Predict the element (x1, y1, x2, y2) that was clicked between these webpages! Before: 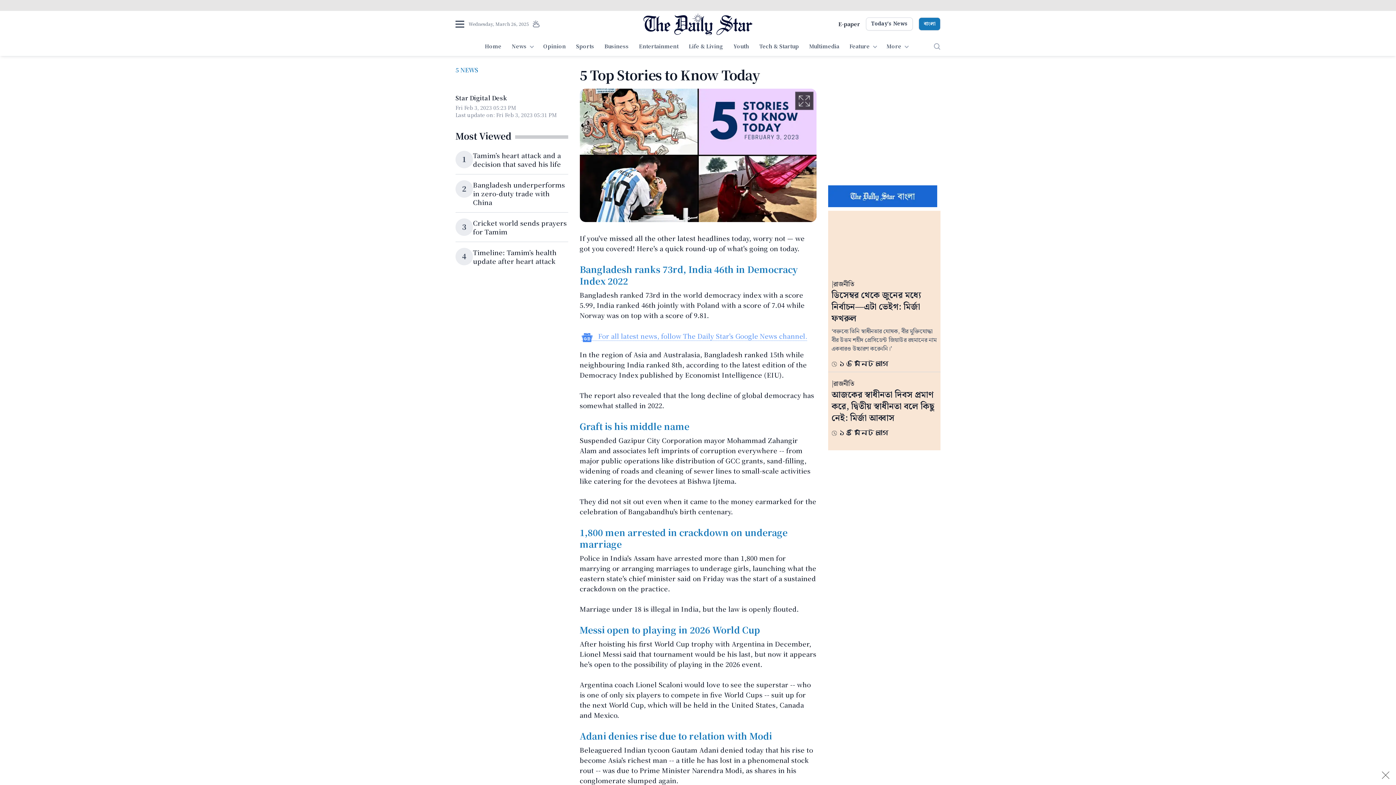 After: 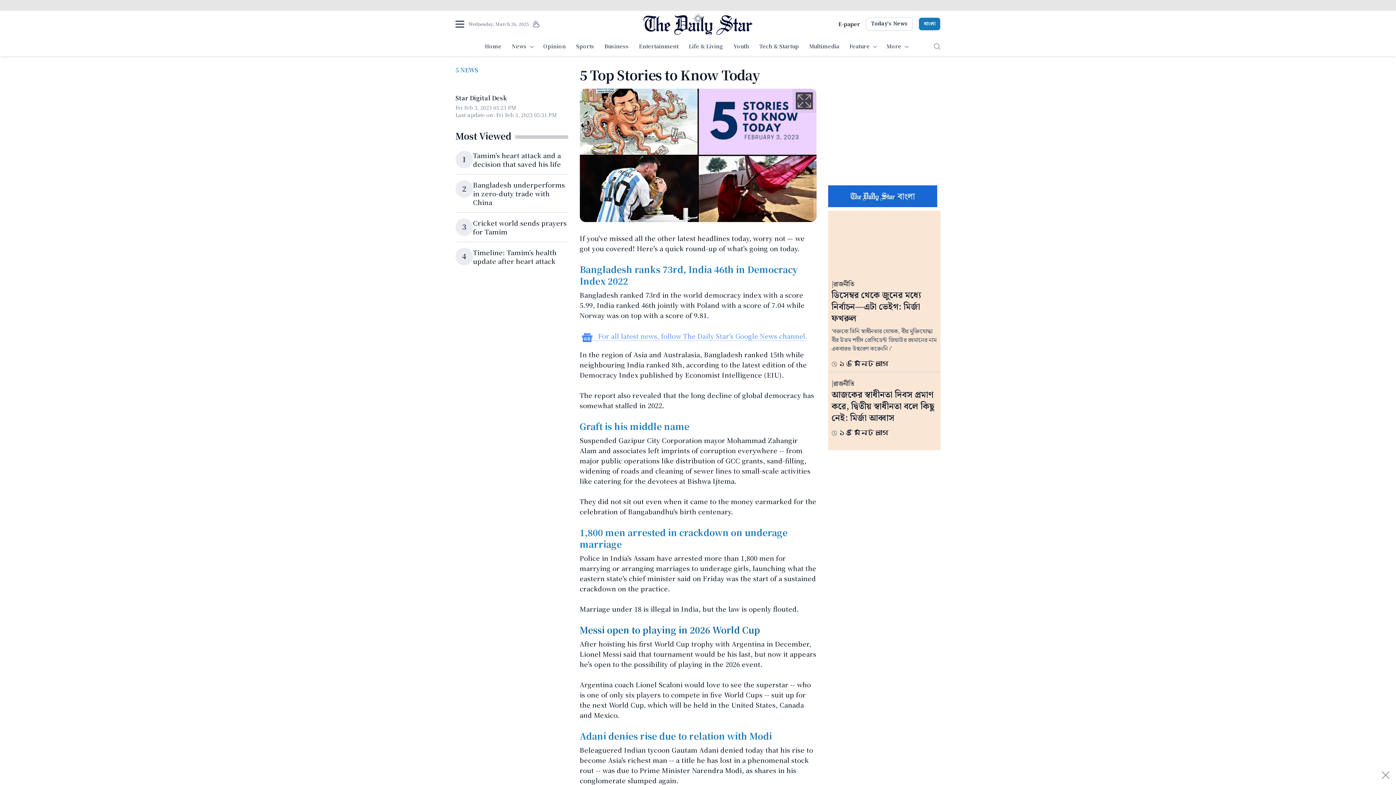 Action: label: Messi open to playing in 2026 World Cup bbox: (579, 623, 760, 636)